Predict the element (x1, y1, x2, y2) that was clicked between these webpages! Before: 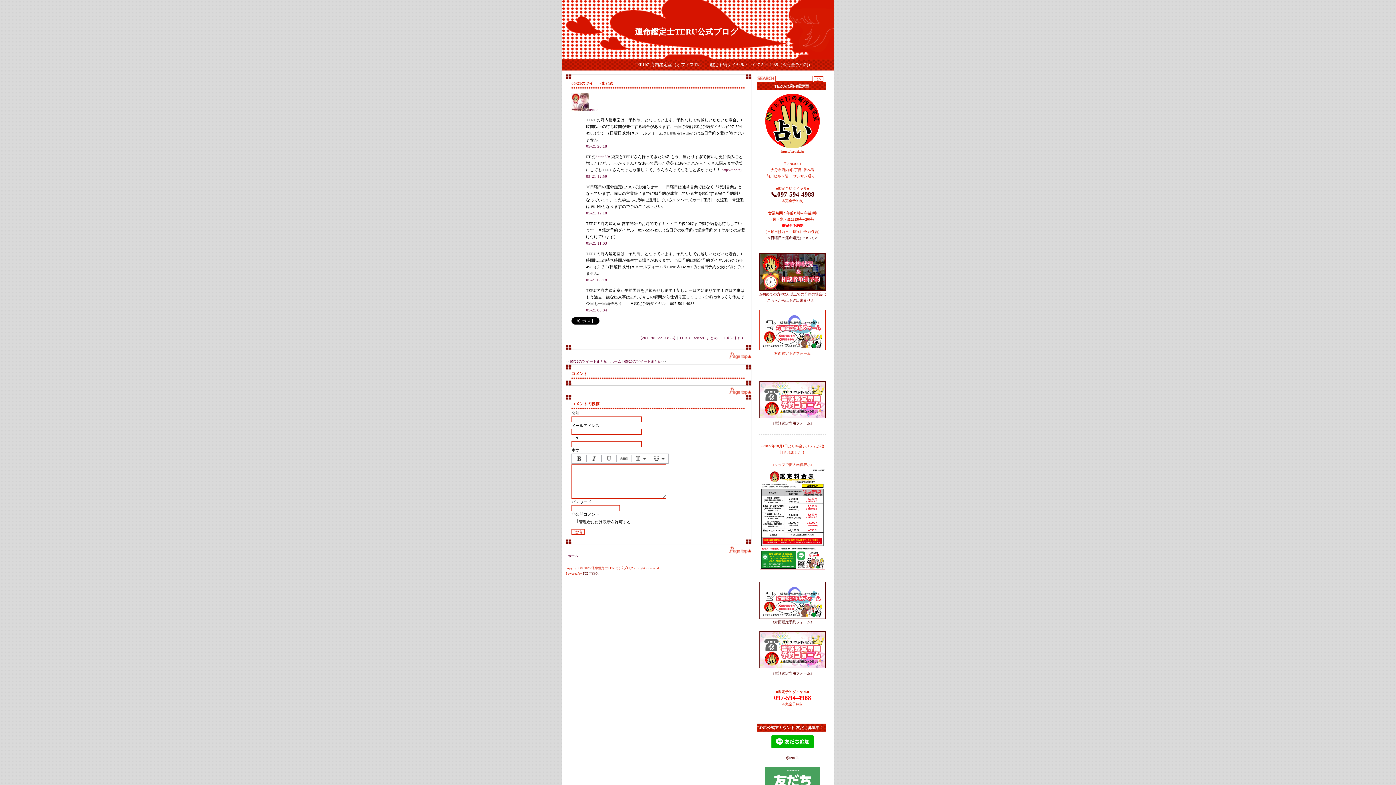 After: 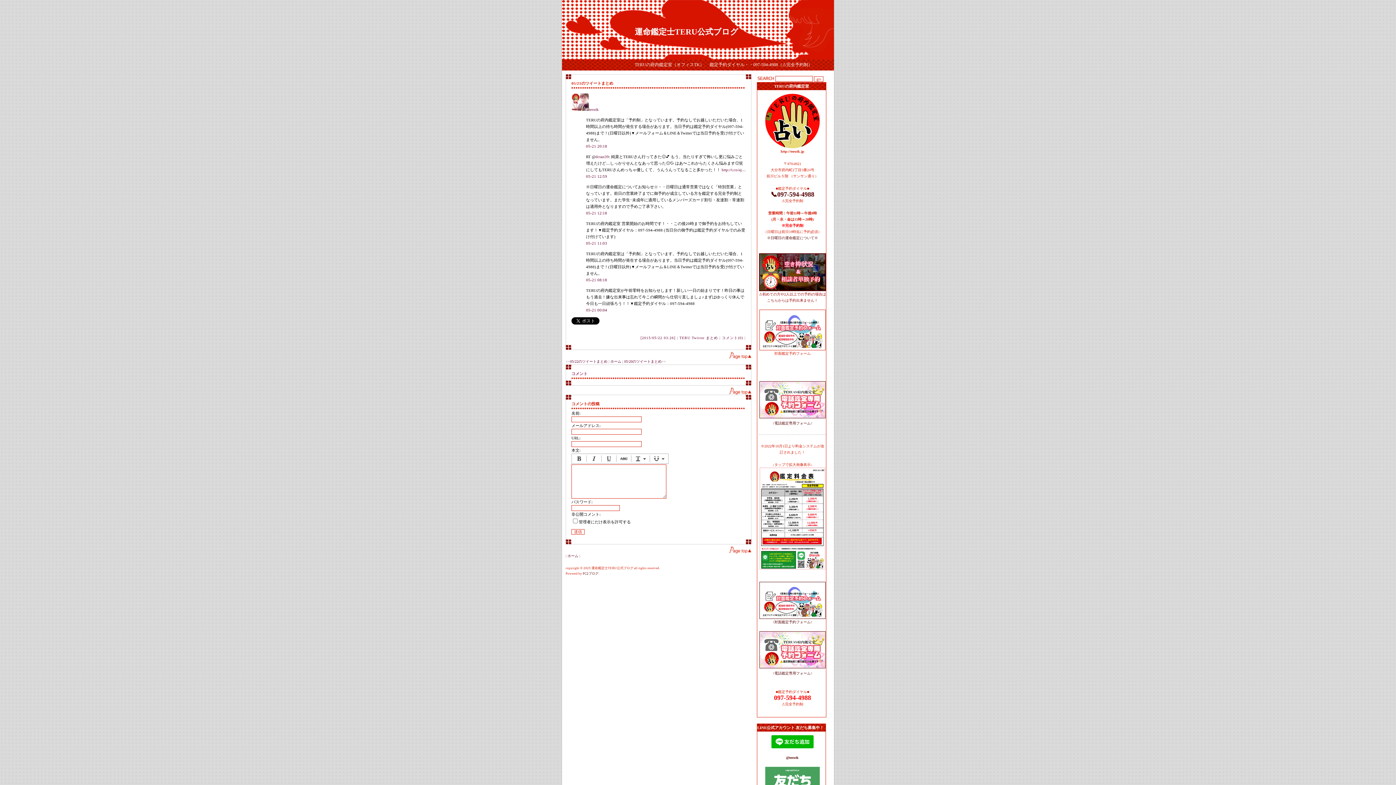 Action: label: コメント bbox: (571, 371, 587, 376)